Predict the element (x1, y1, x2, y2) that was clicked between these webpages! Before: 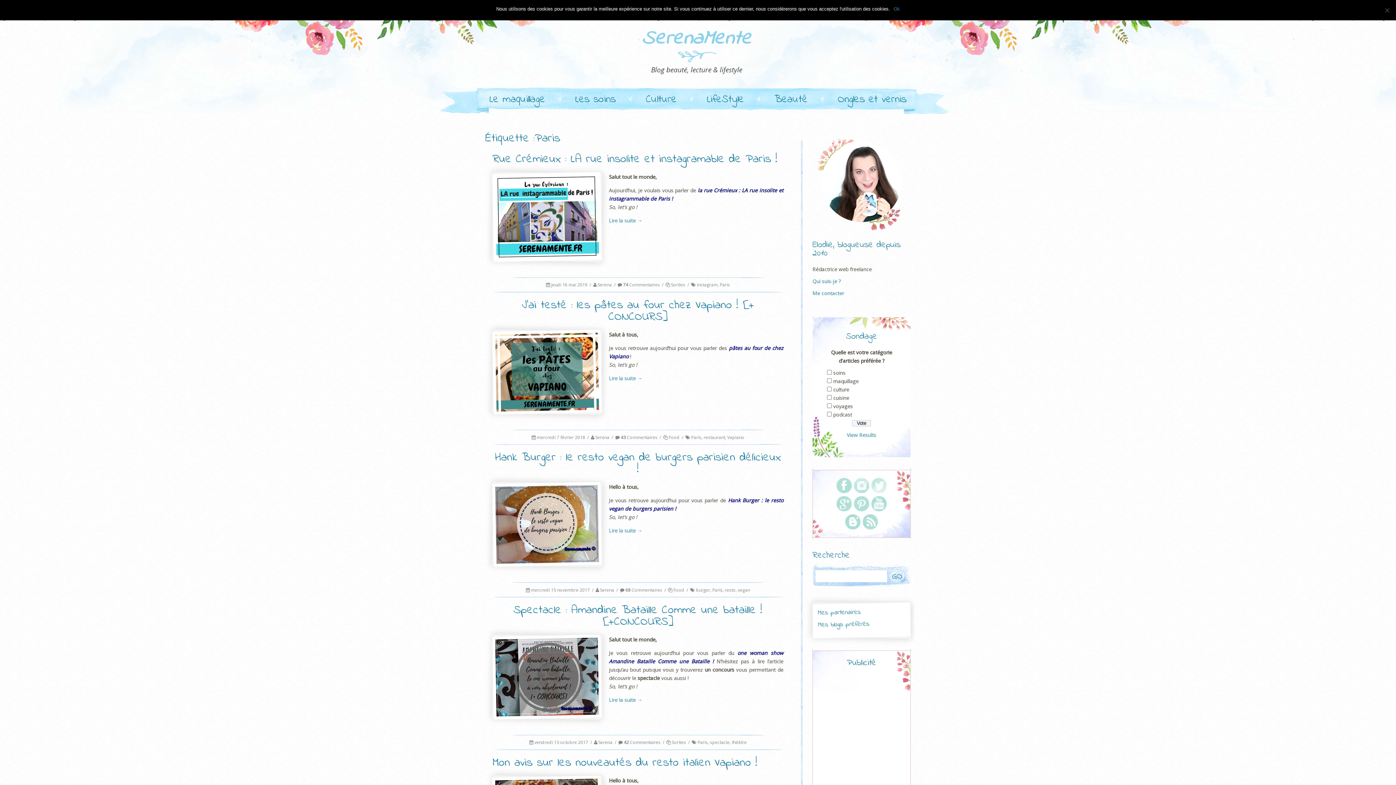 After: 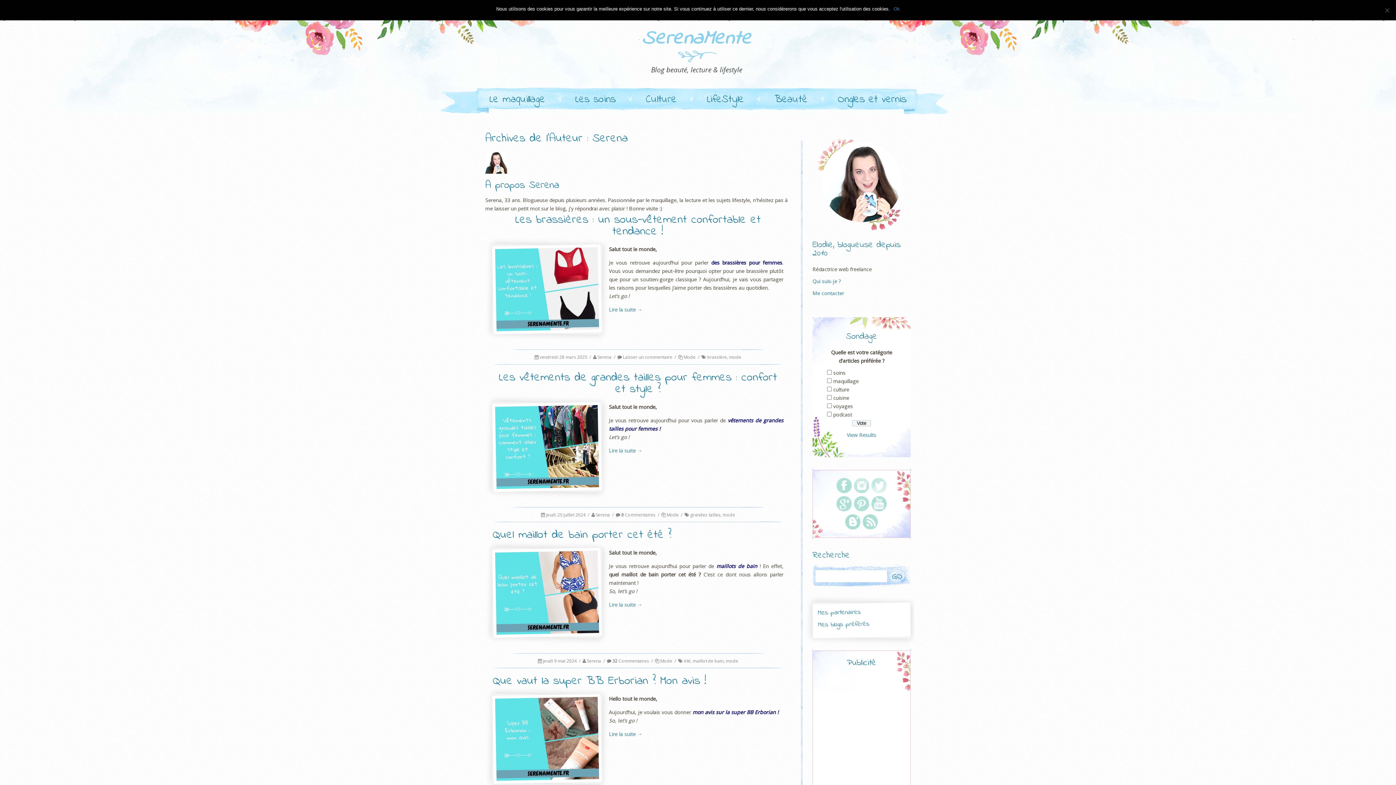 Action: label: Serena bbox: (600, 587, 614, 593)